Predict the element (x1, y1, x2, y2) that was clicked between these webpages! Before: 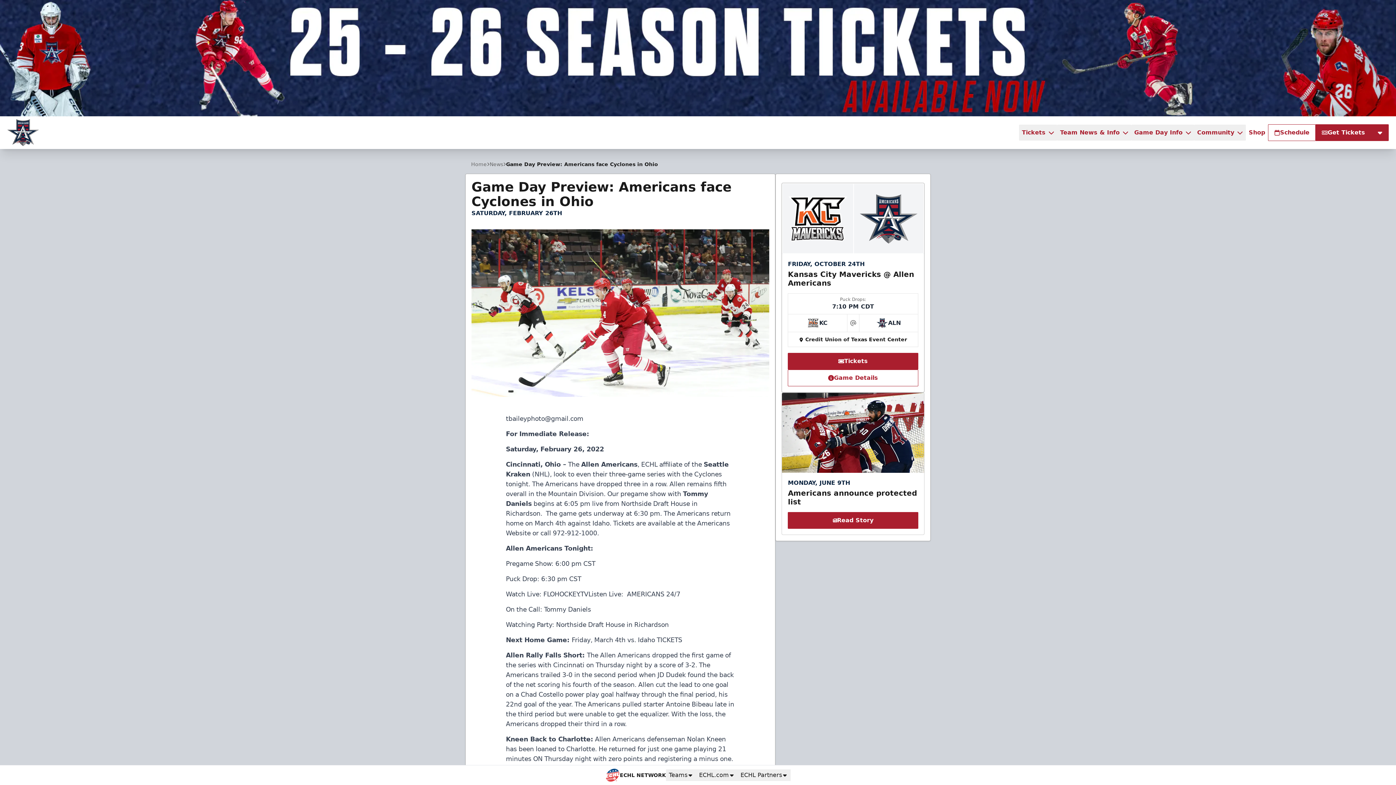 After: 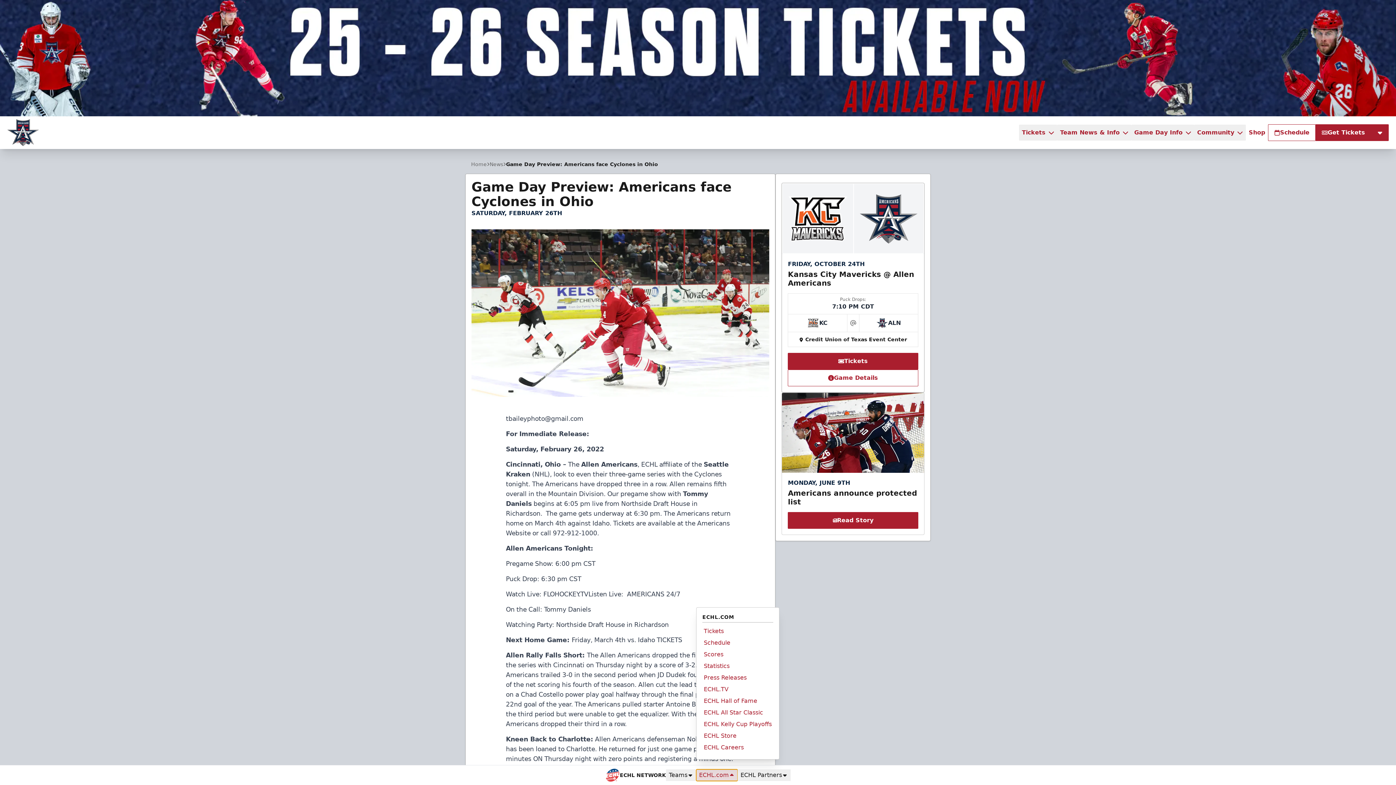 Action: label: ECHL.com bbox: (696, 769, 737, 781)